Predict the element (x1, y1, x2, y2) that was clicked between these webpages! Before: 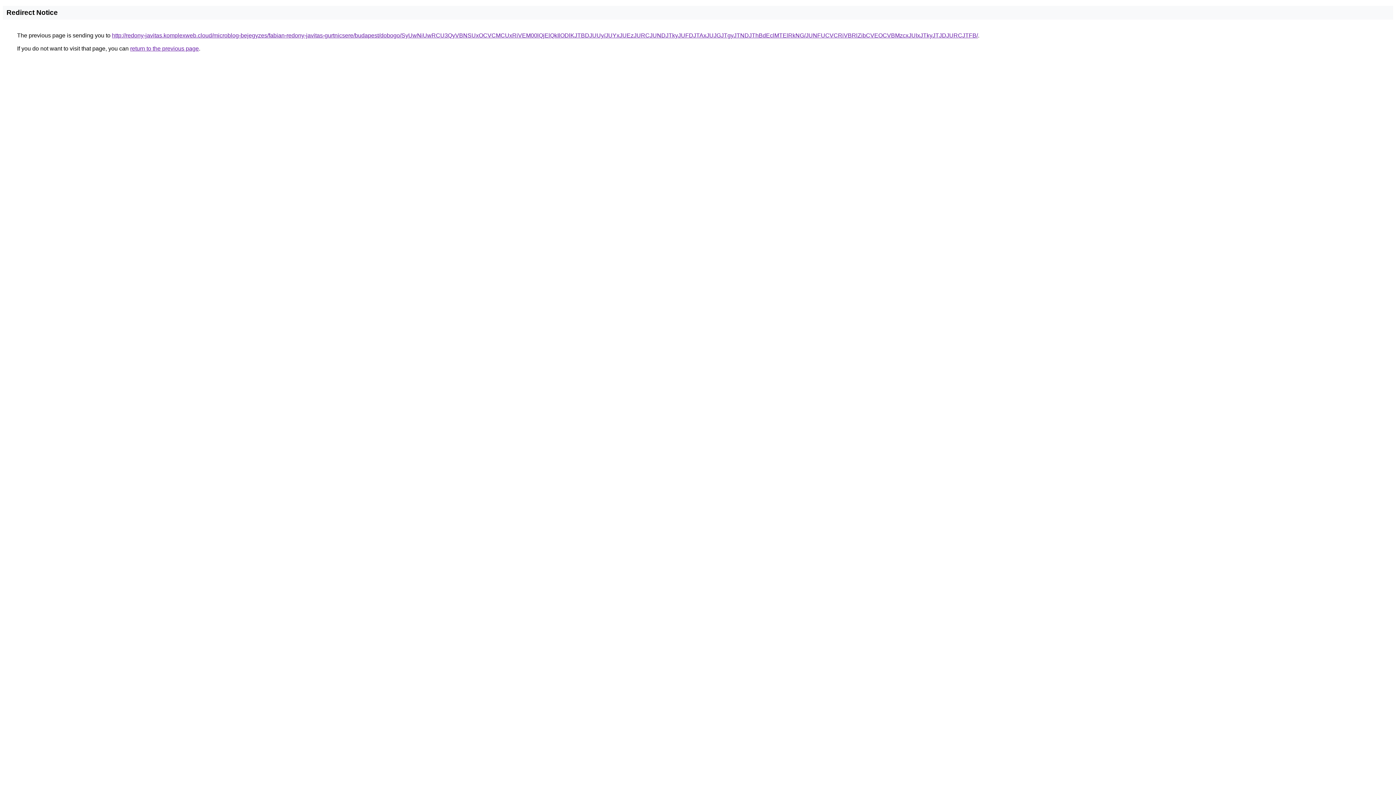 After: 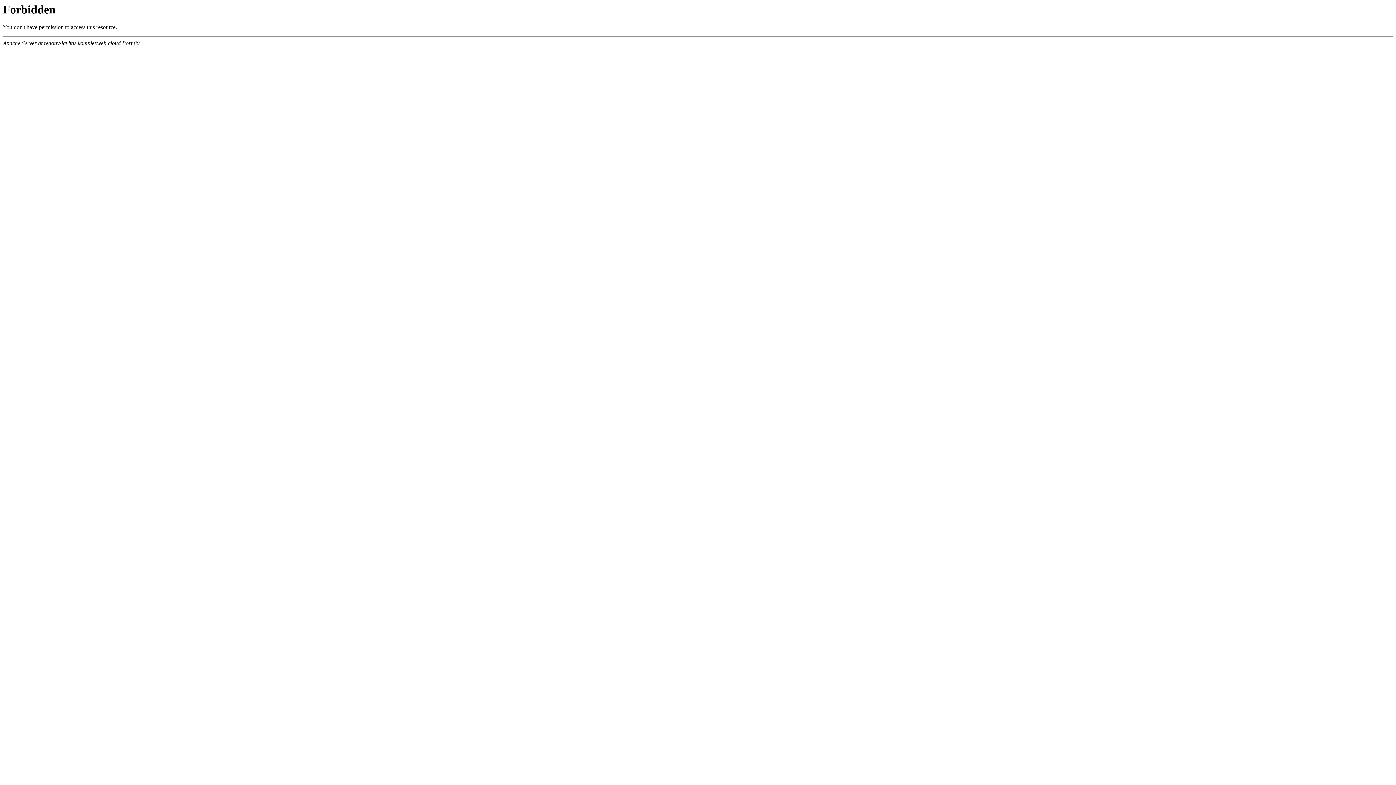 Action: bbox: (112, 32, 978, 38) label: http://redony-javitas.komplexweb.cloud/microblog-bejegyzes/fabian-redony-javitas-gurtnicsere/budapest/dobogo/SyUwNiUwRCU3QyVBNSUxOCVCMCUxRiVEM00lQjElQkIlODlKJTBDJUUy/JUYxJUEzJURCJUNDJTkyJUFDJTAxJUJGJTgyJTNDJThBdEclMTElRkNG/JUNFUCVCRiVBRlZibCVEOCVBMzcxJUIxJTkyJTJDJURCJTFB/